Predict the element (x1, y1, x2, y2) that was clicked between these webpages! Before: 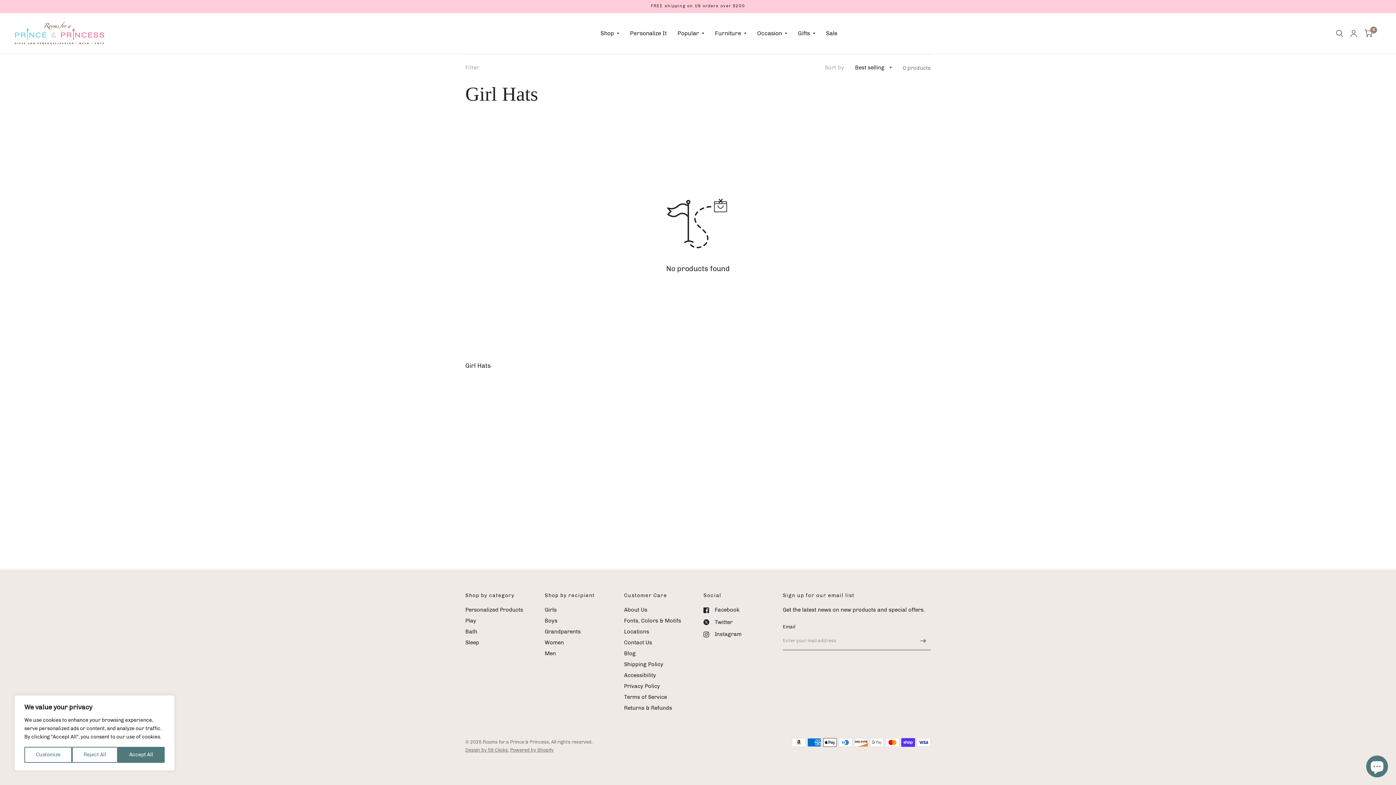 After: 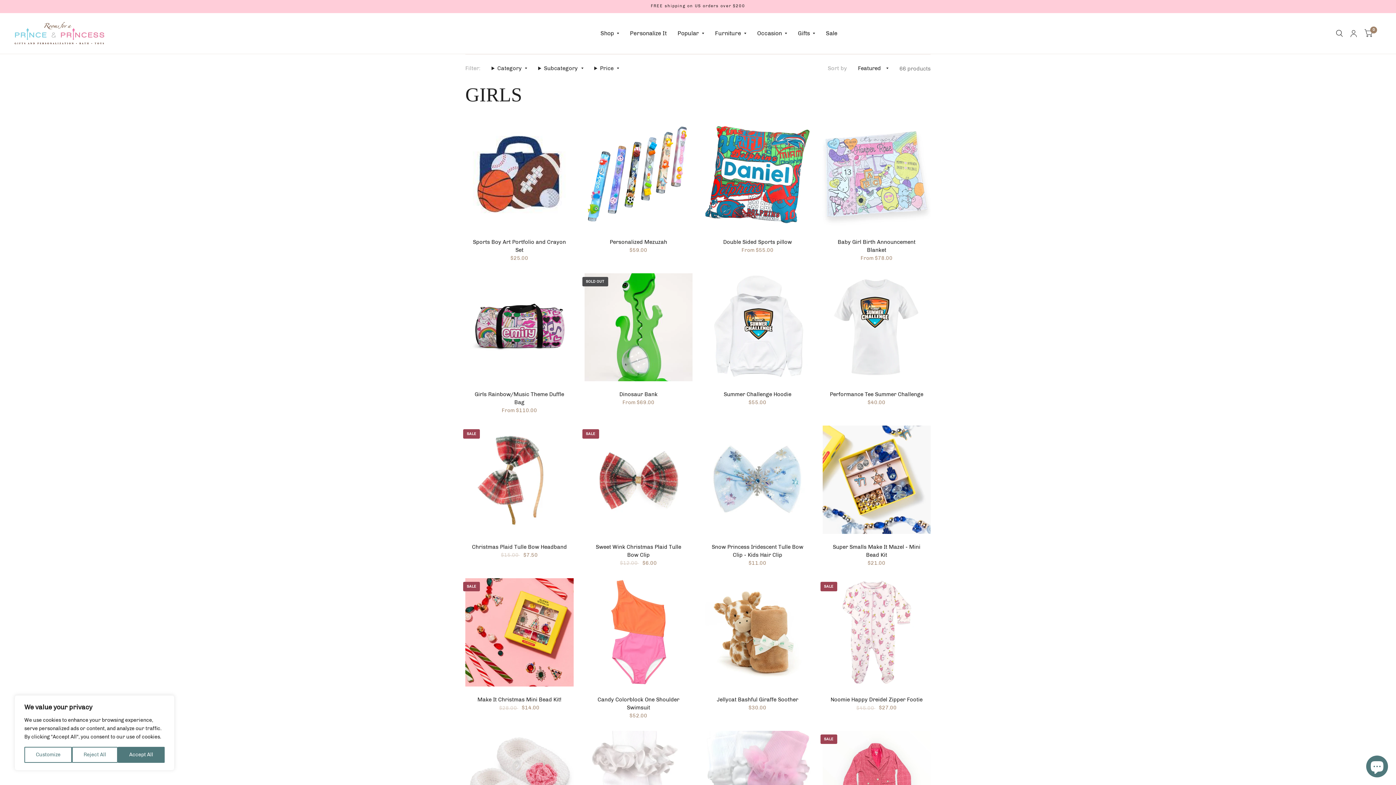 Action: label: Girls bbox: (544, 606, 556, 613)